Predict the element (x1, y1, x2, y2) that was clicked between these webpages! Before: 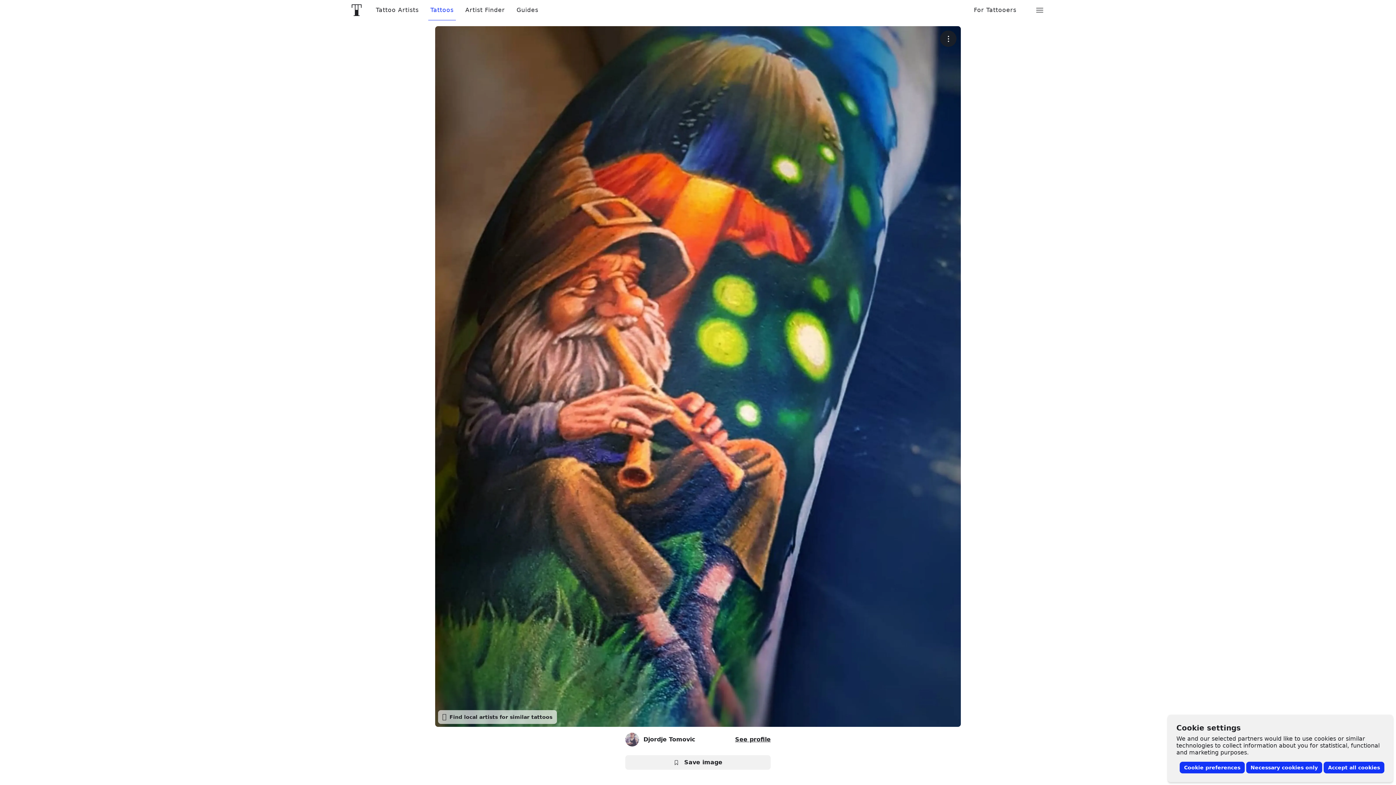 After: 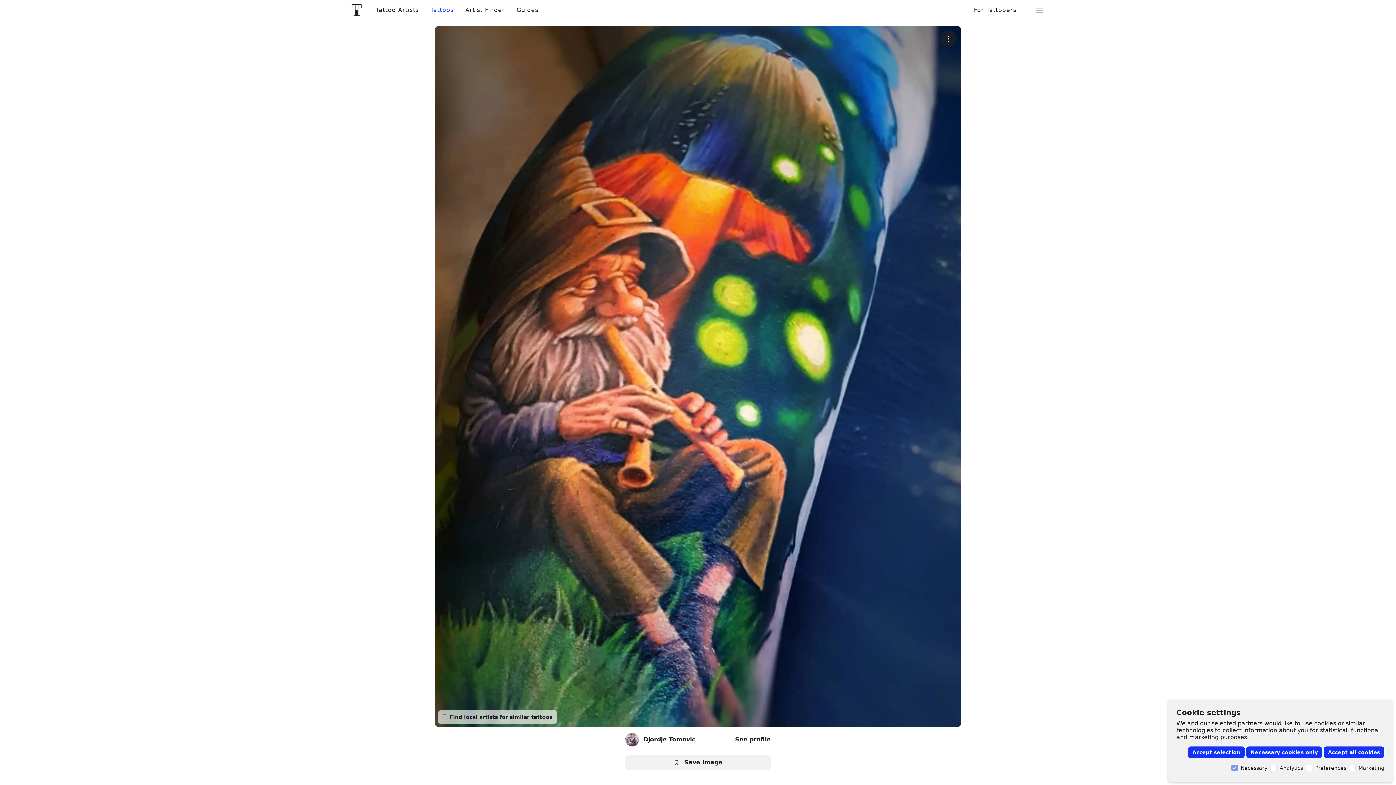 Action: label: Cookie preferences bbox: (1180, 762, 1245, 773)